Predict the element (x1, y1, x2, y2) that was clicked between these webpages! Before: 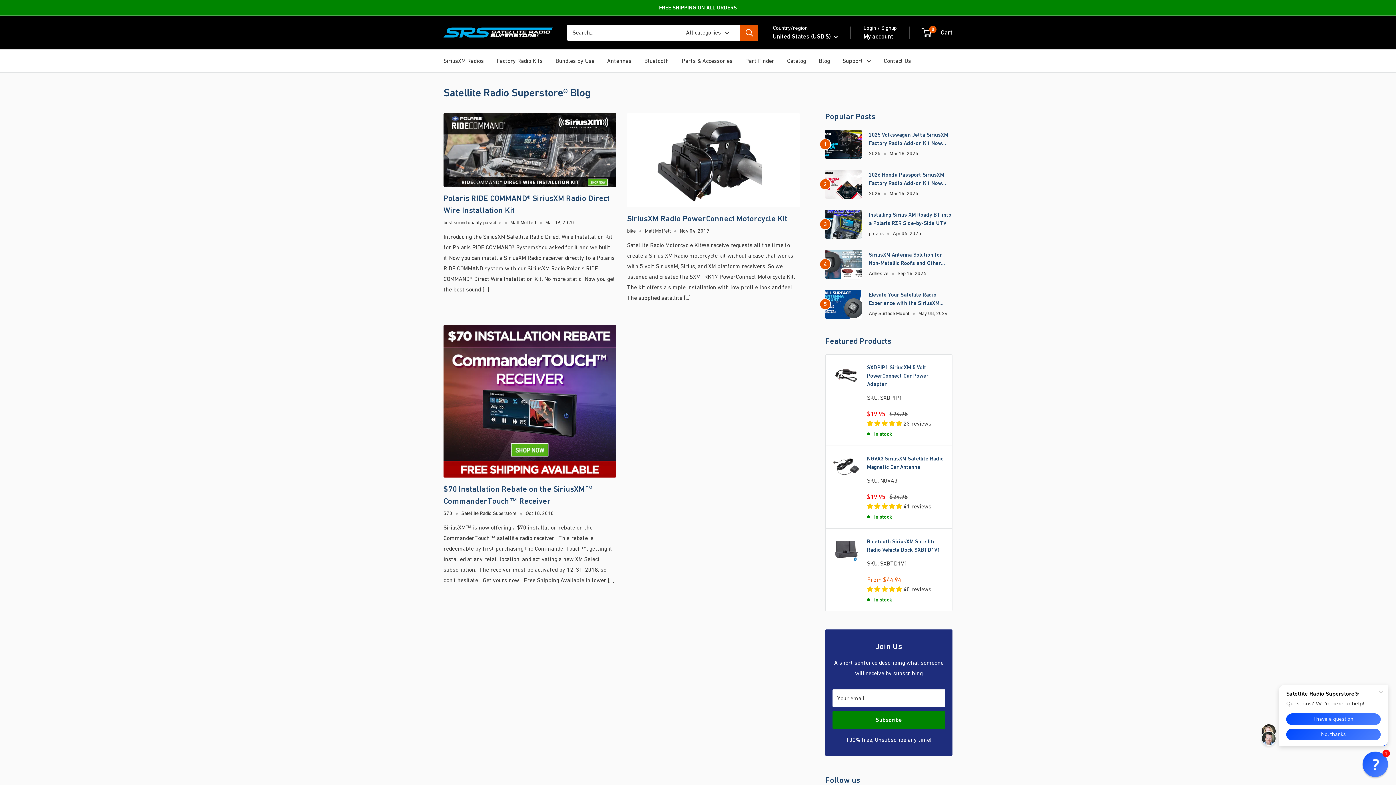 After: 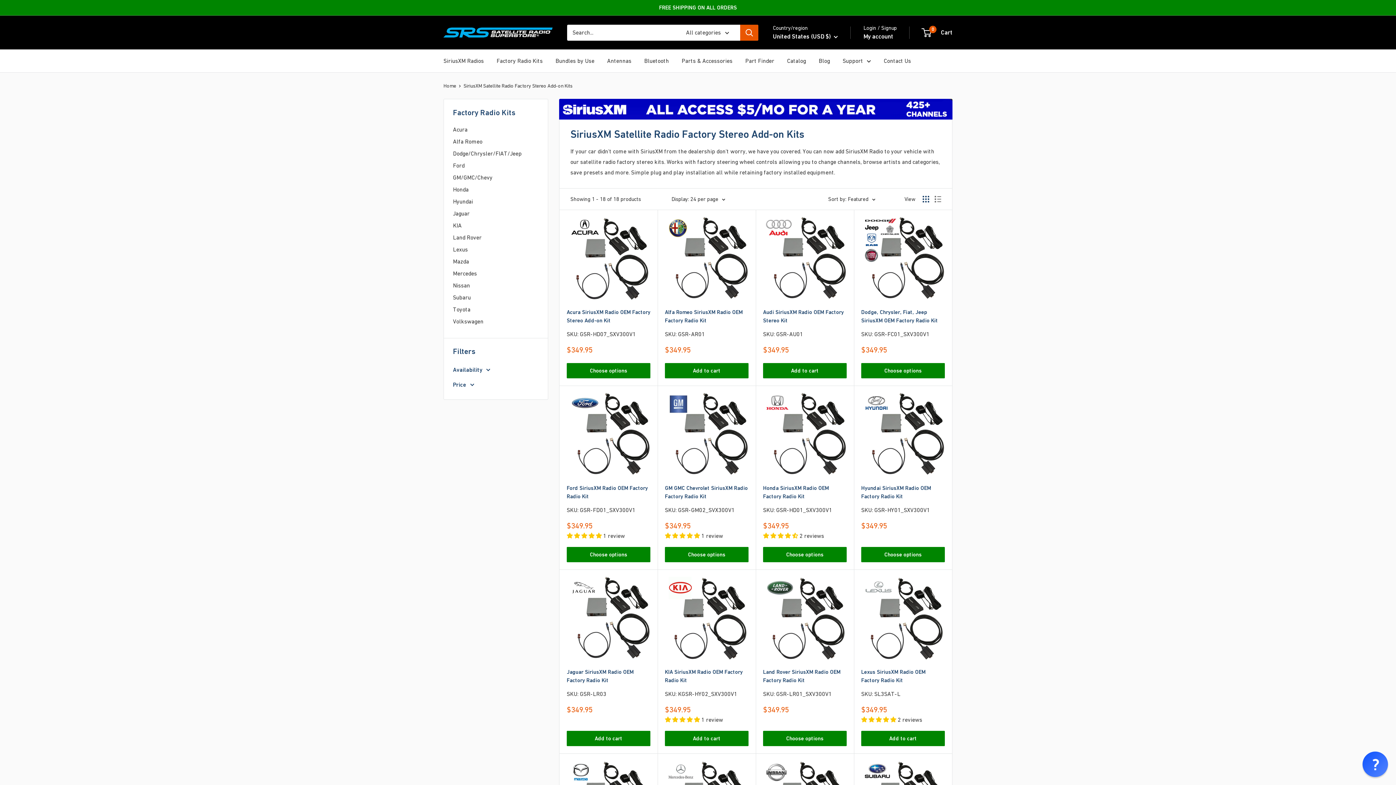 Action: bbox: (496, 55, 542, 66) label: Factory Radio Kits